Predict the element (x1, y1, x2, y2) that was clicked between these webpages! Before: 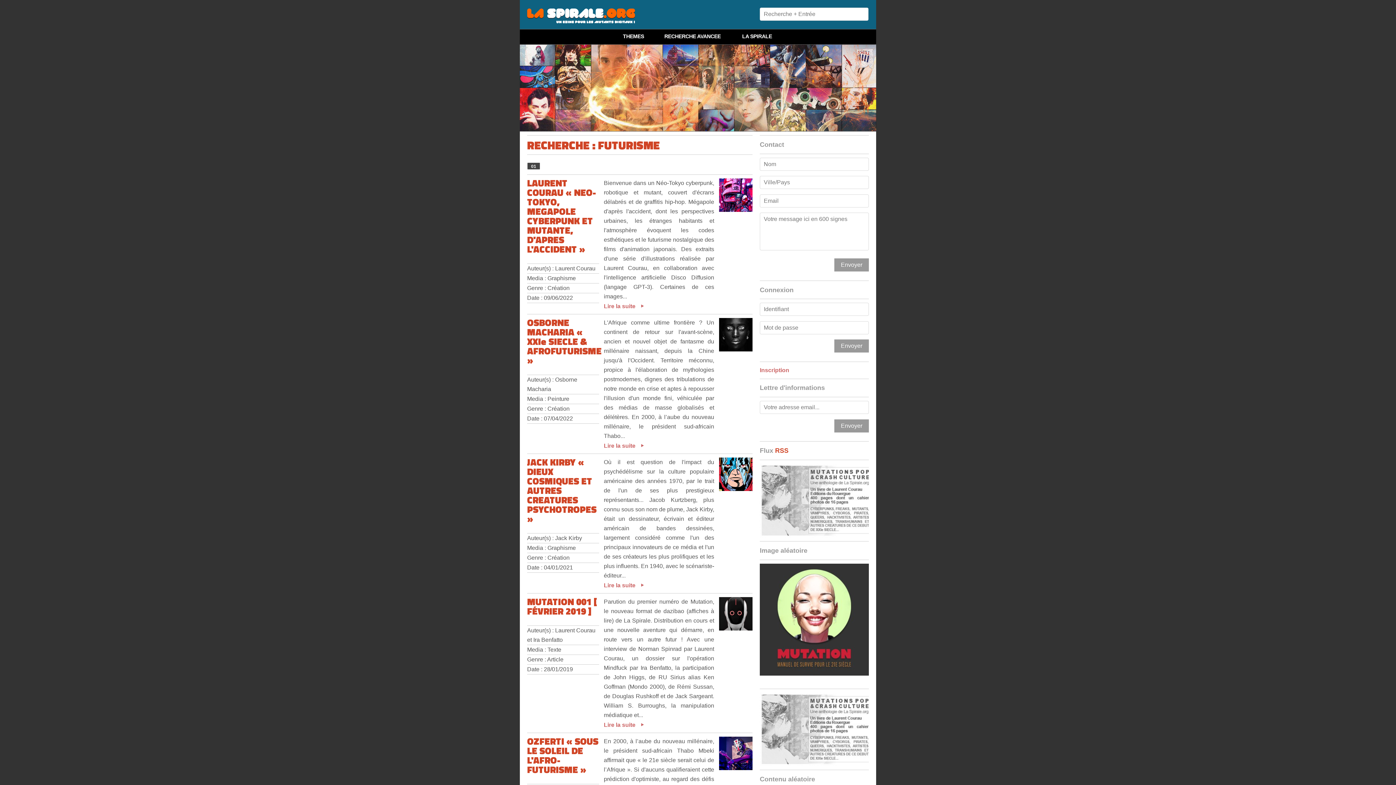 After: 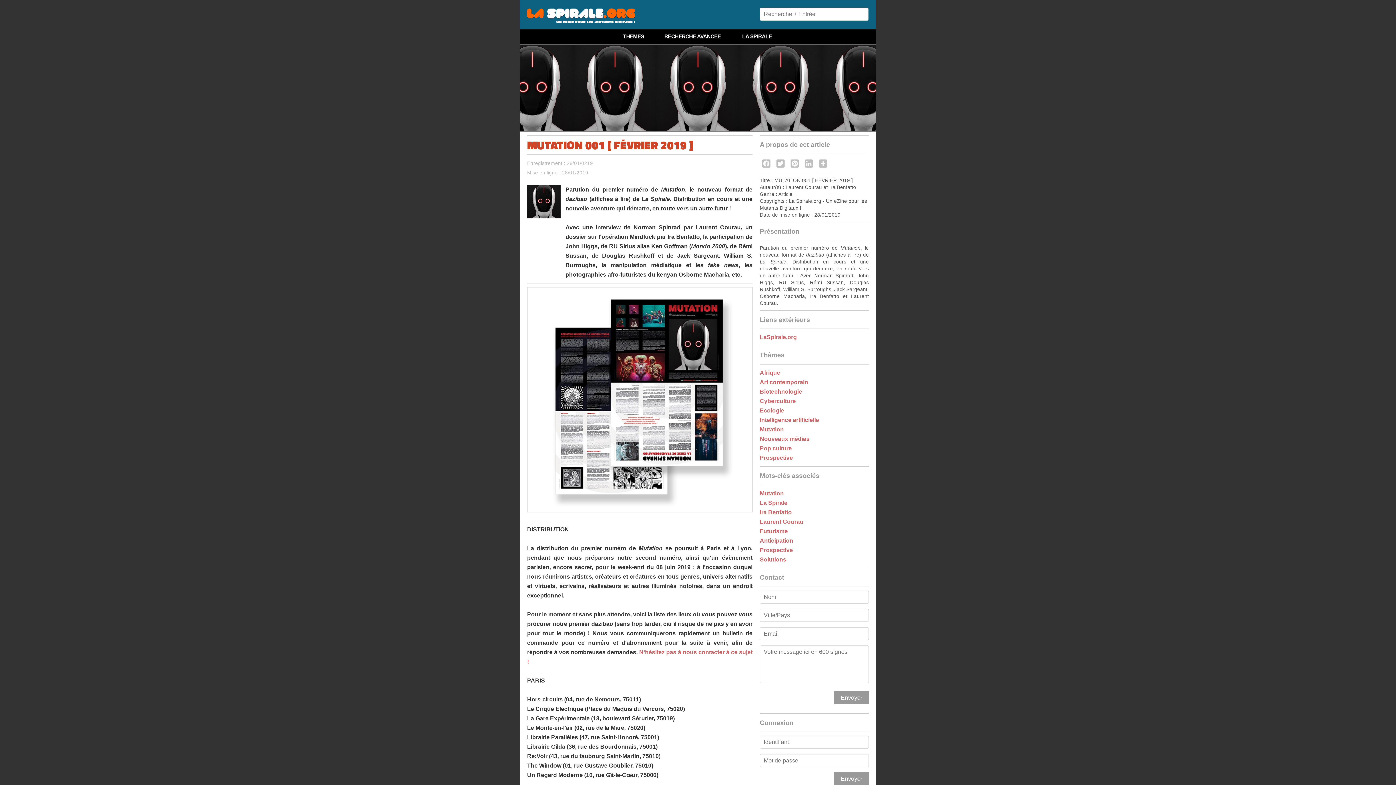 Action: bbox: (527, 594, 597, 618) label: MUTATION 001 [ FÉVRIER 2019 ]